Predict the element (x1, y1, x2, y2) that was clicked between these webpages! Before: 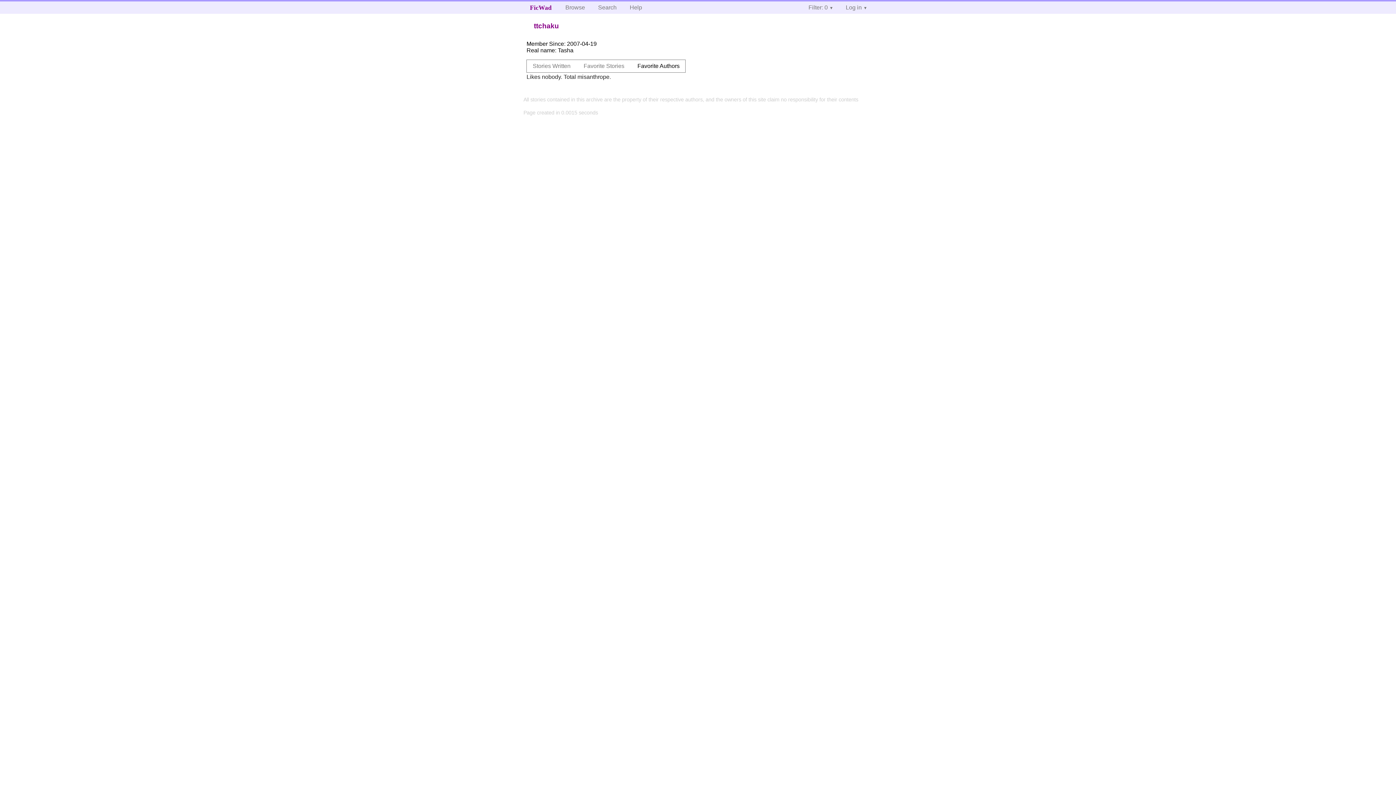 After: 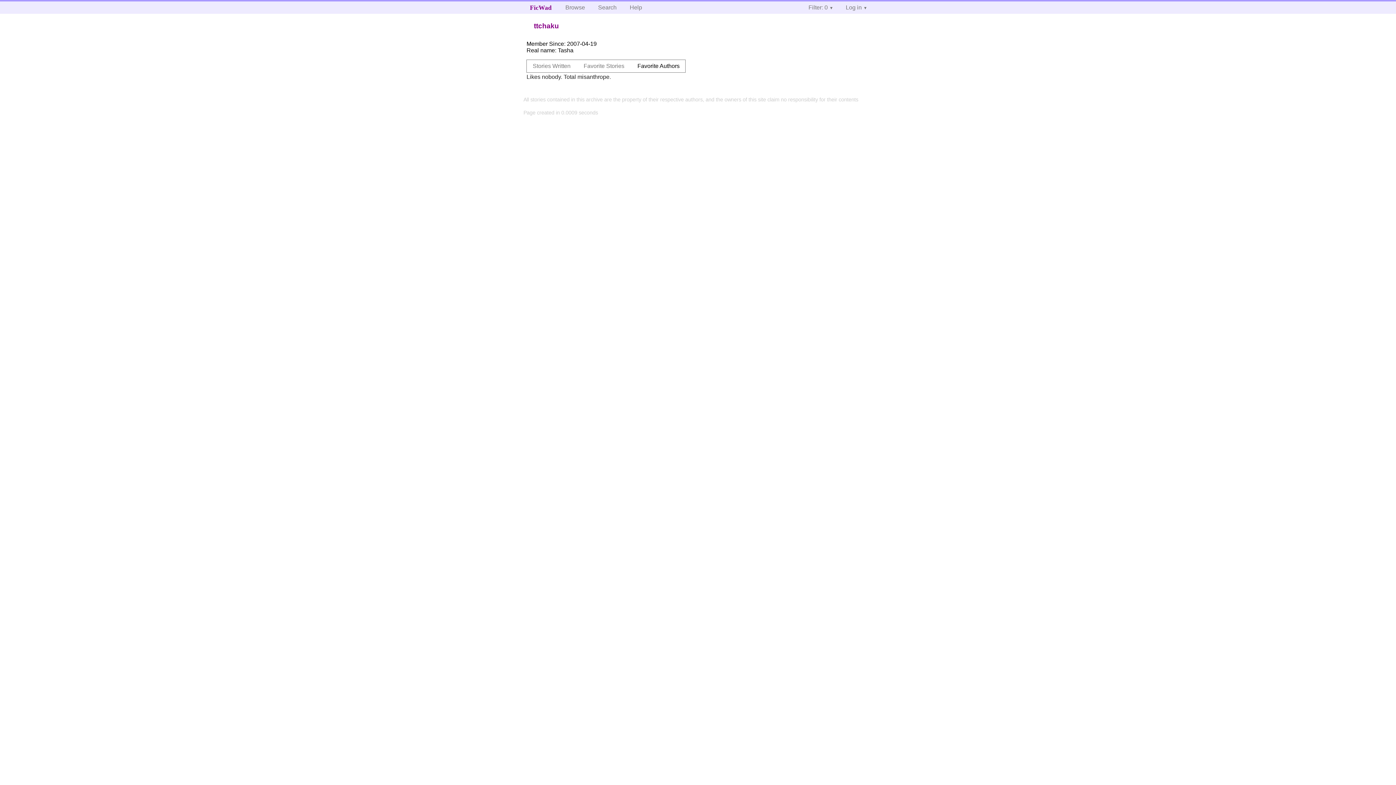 Action: bbox: (631, 59, 685, 72) label: Favorite Authors